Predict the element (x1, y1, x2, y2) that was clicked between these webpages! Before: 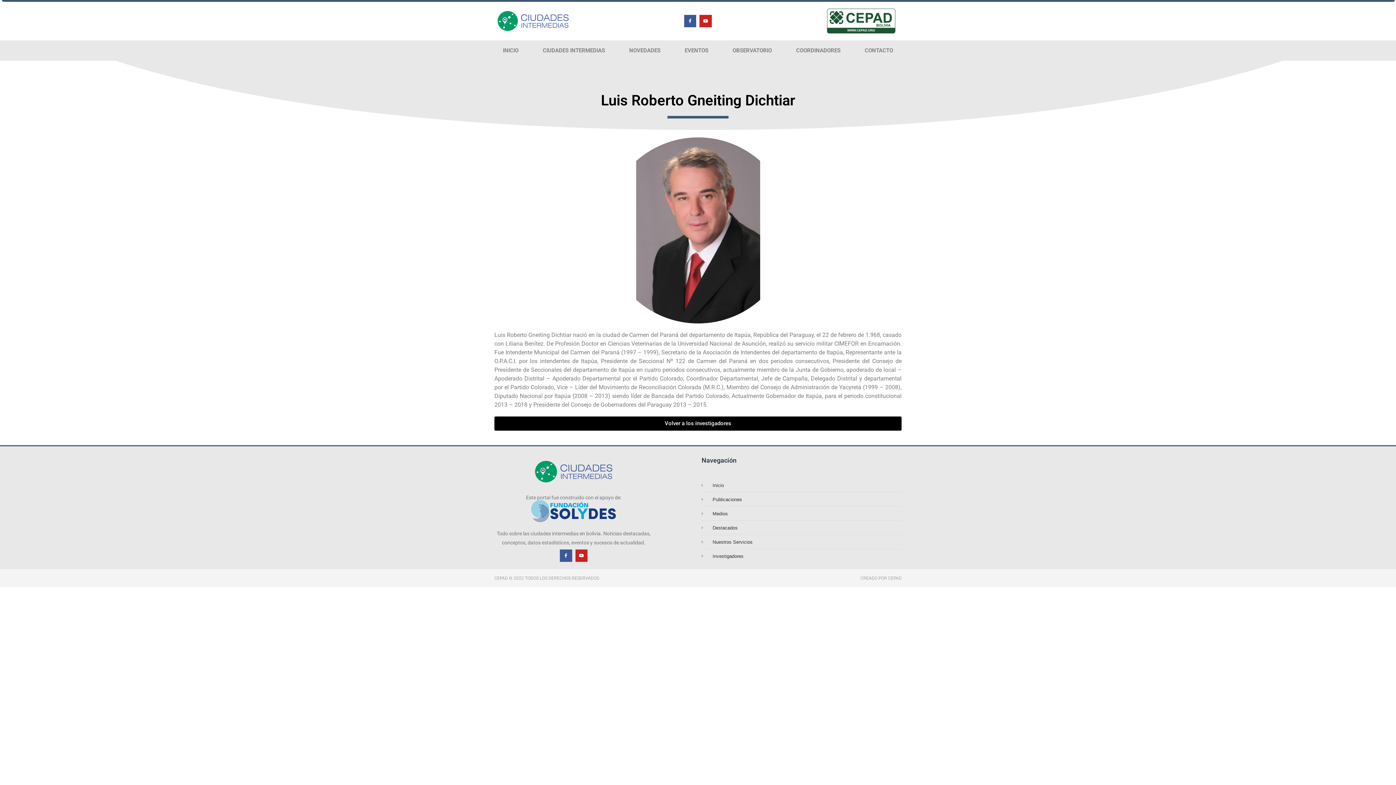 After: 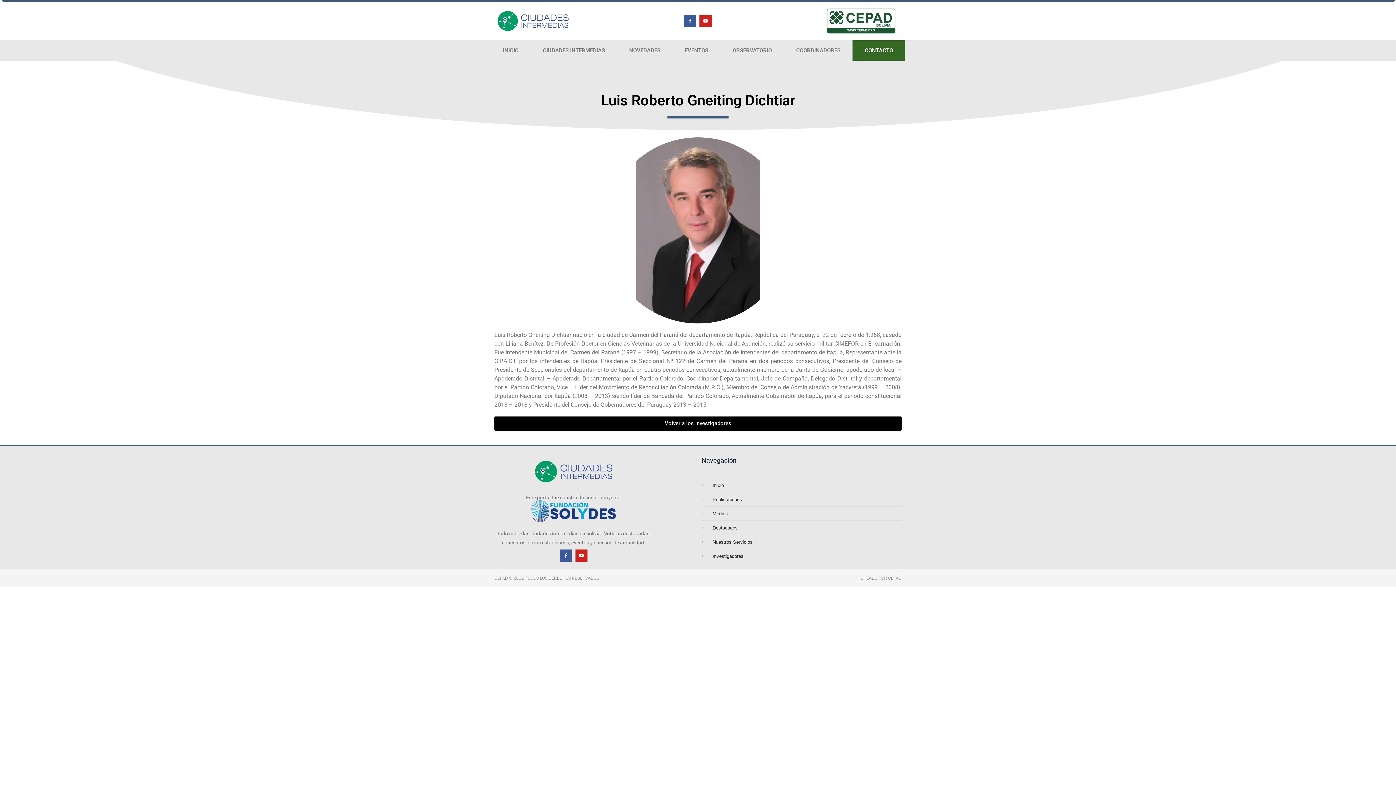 Action: label: CONTACTO bbox: (852, 40, 905, 60)